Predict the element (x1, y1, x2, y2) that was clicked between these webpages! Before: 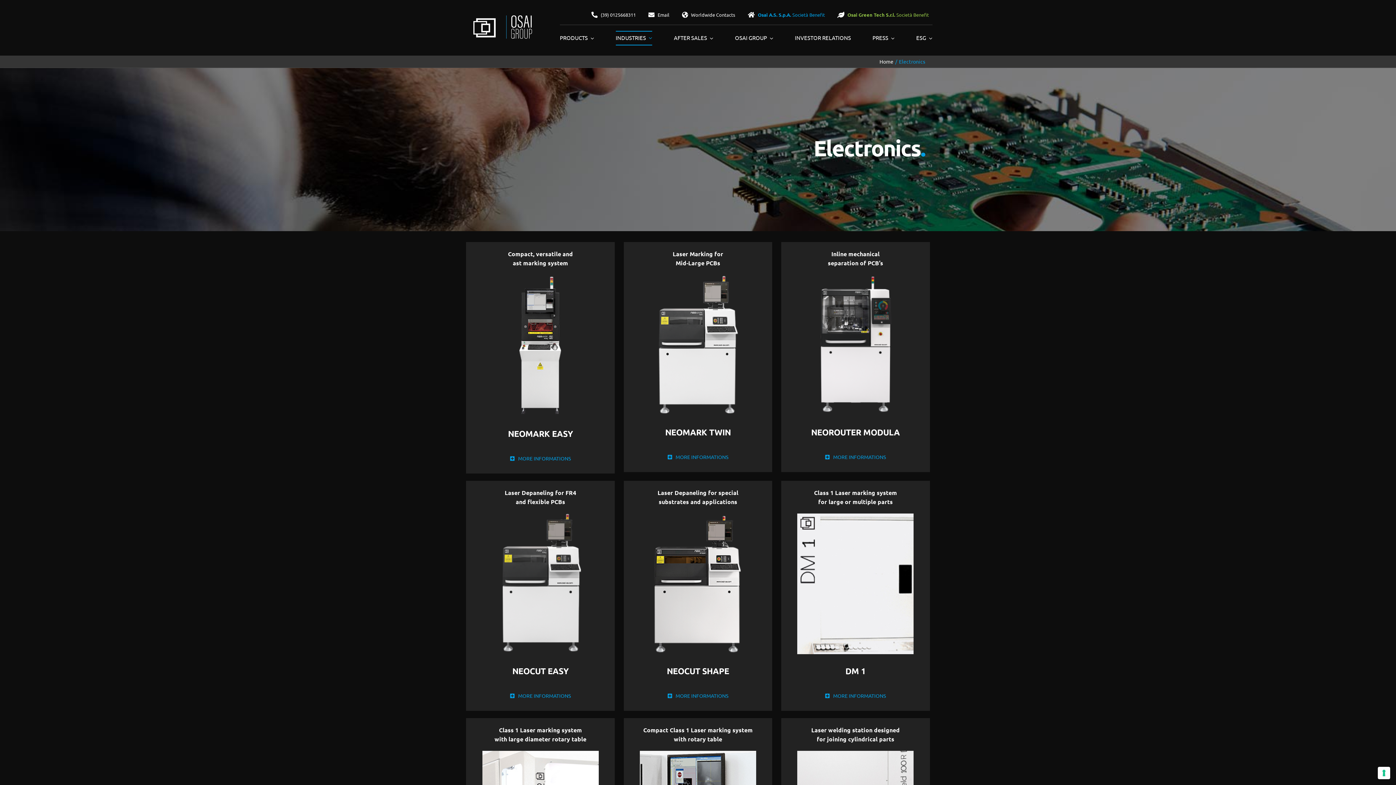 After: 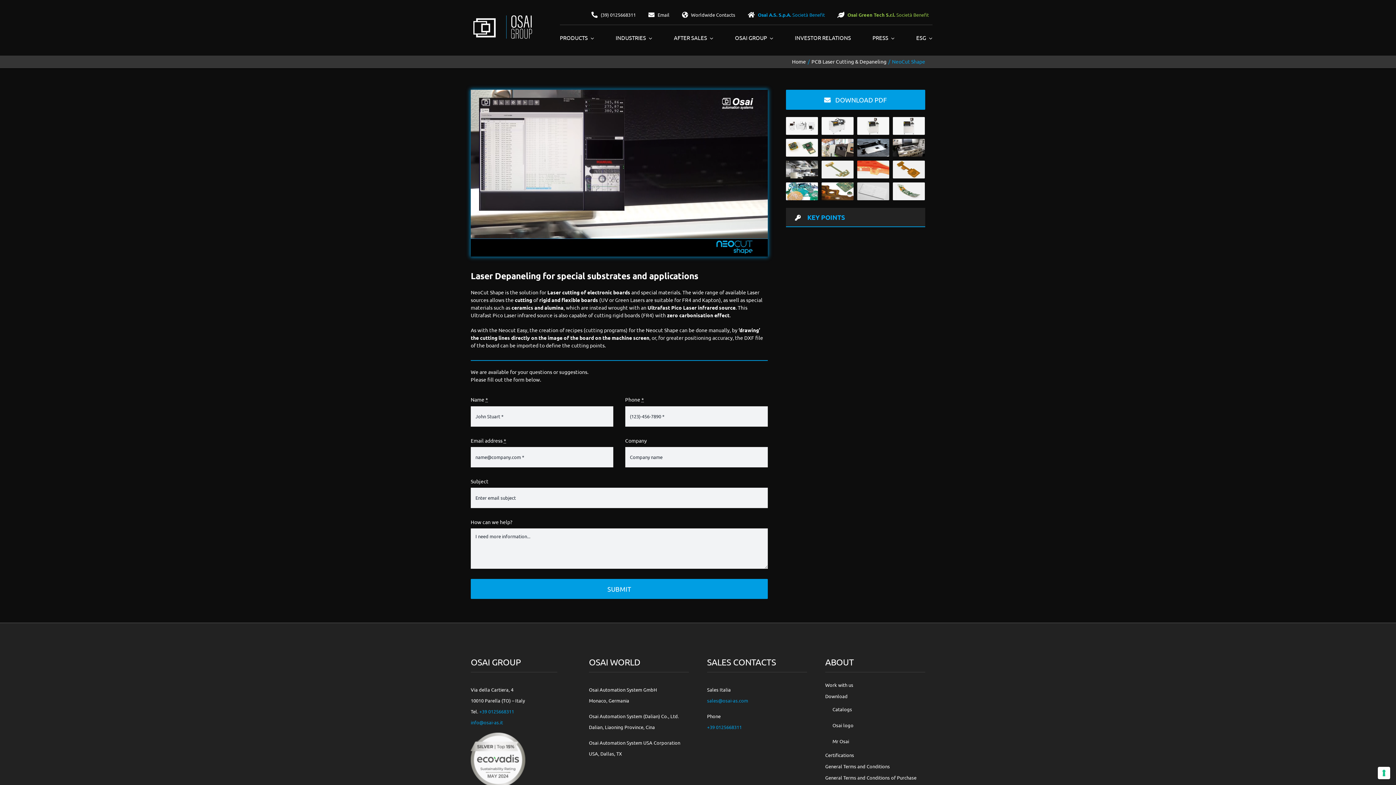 Action: bbox: (657, 688, 739, 704) label: MORE INFORMATIONS